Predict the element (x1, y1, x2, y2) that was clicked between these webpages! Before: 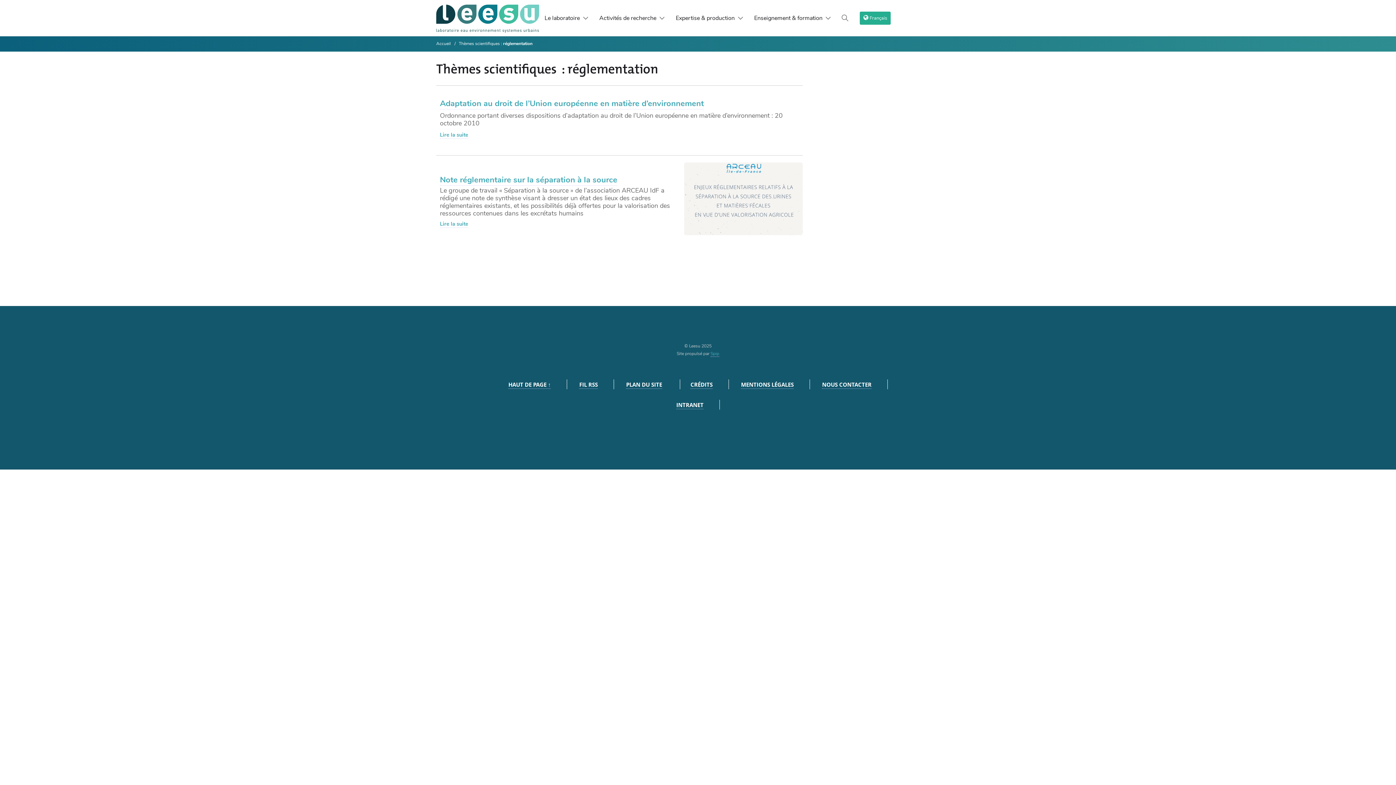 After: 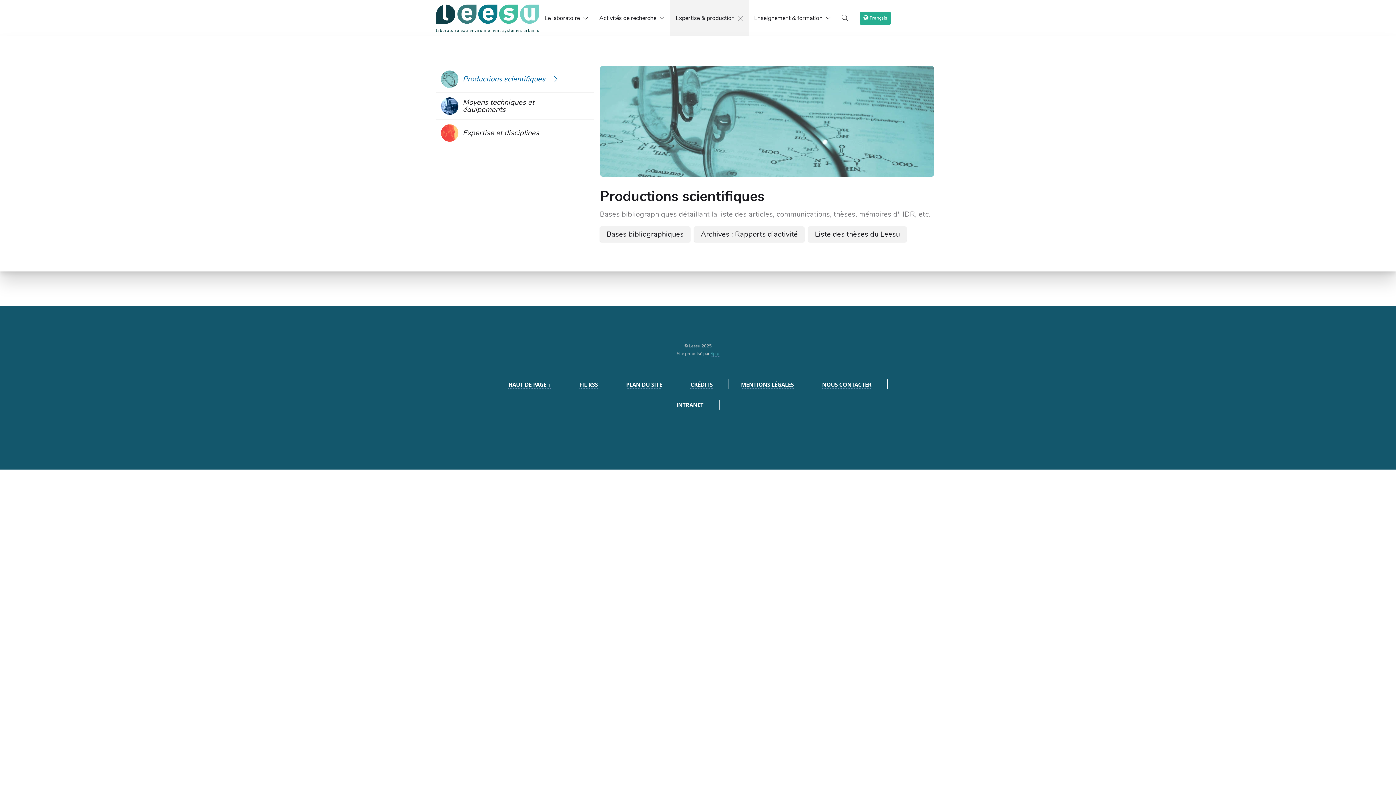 Action: label: Expertise & production bbox: (670, 0, 748, 36)